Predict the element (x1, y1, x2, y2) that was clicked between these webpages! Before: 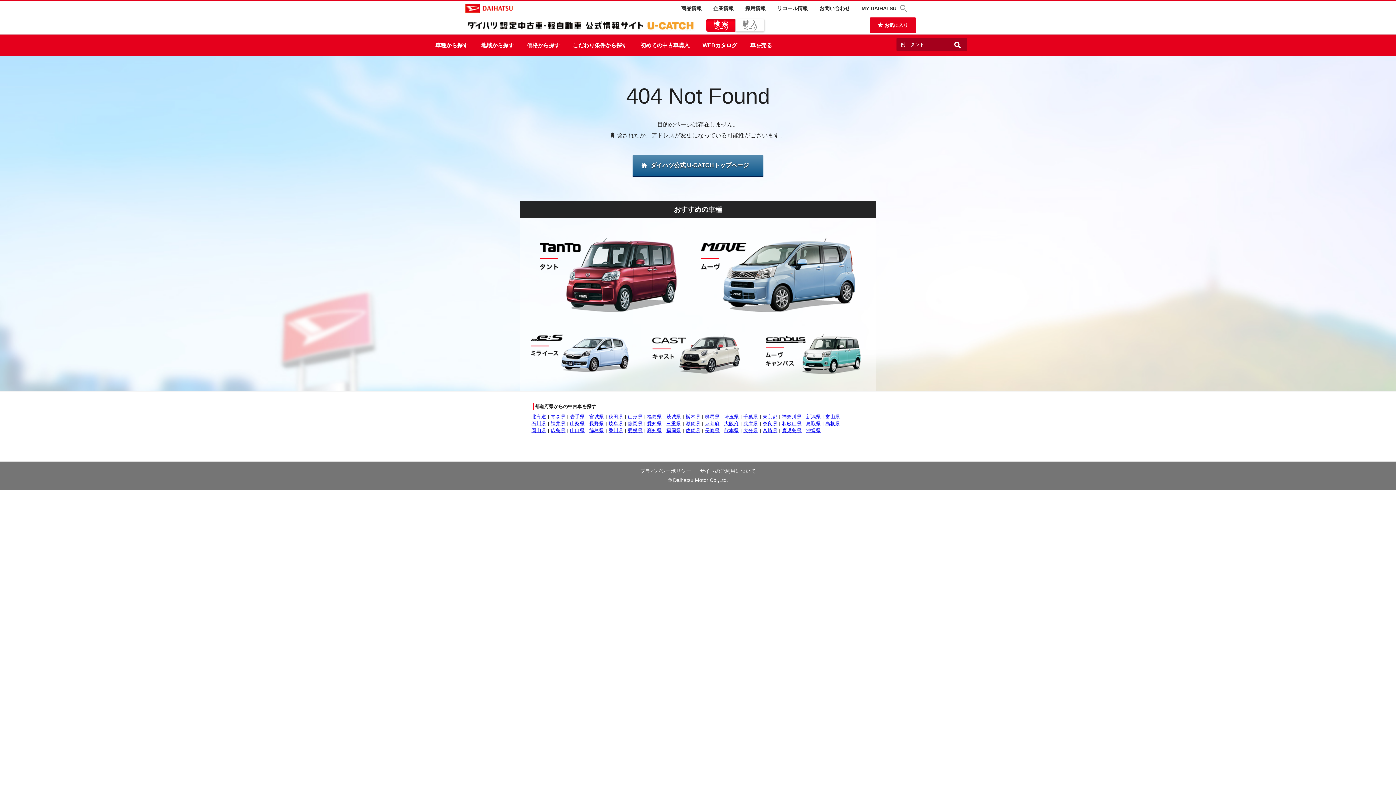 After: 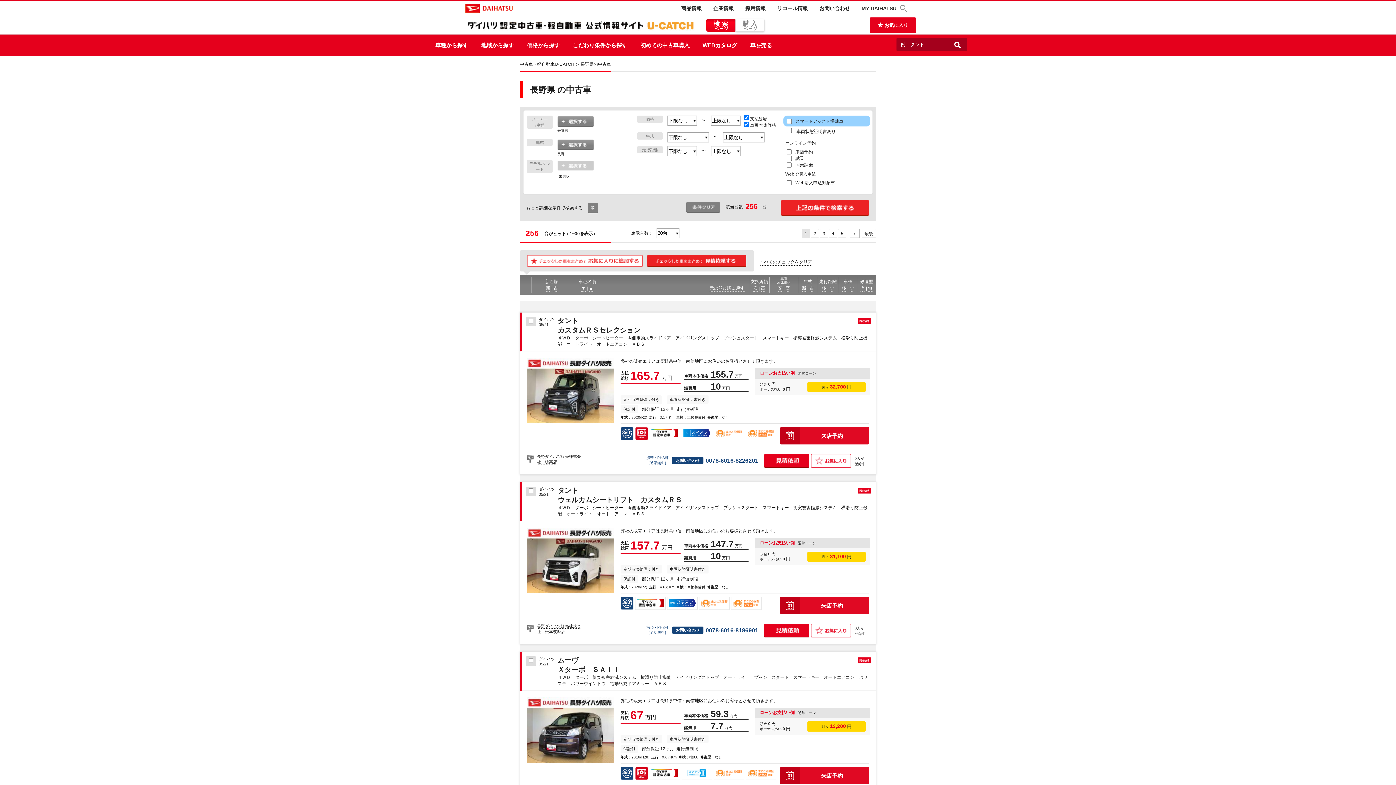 Action: bbox: (589, 421, 604, 426) label: 長野県